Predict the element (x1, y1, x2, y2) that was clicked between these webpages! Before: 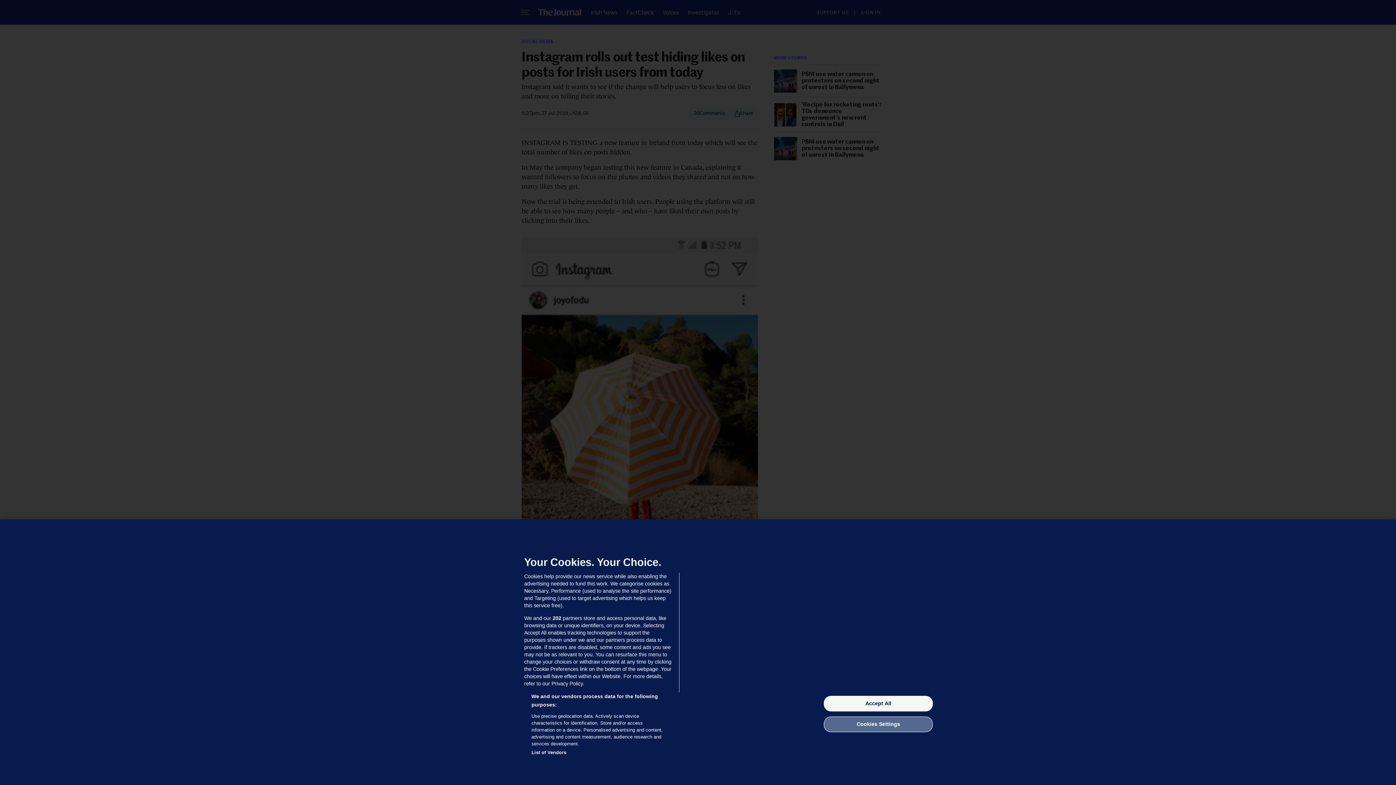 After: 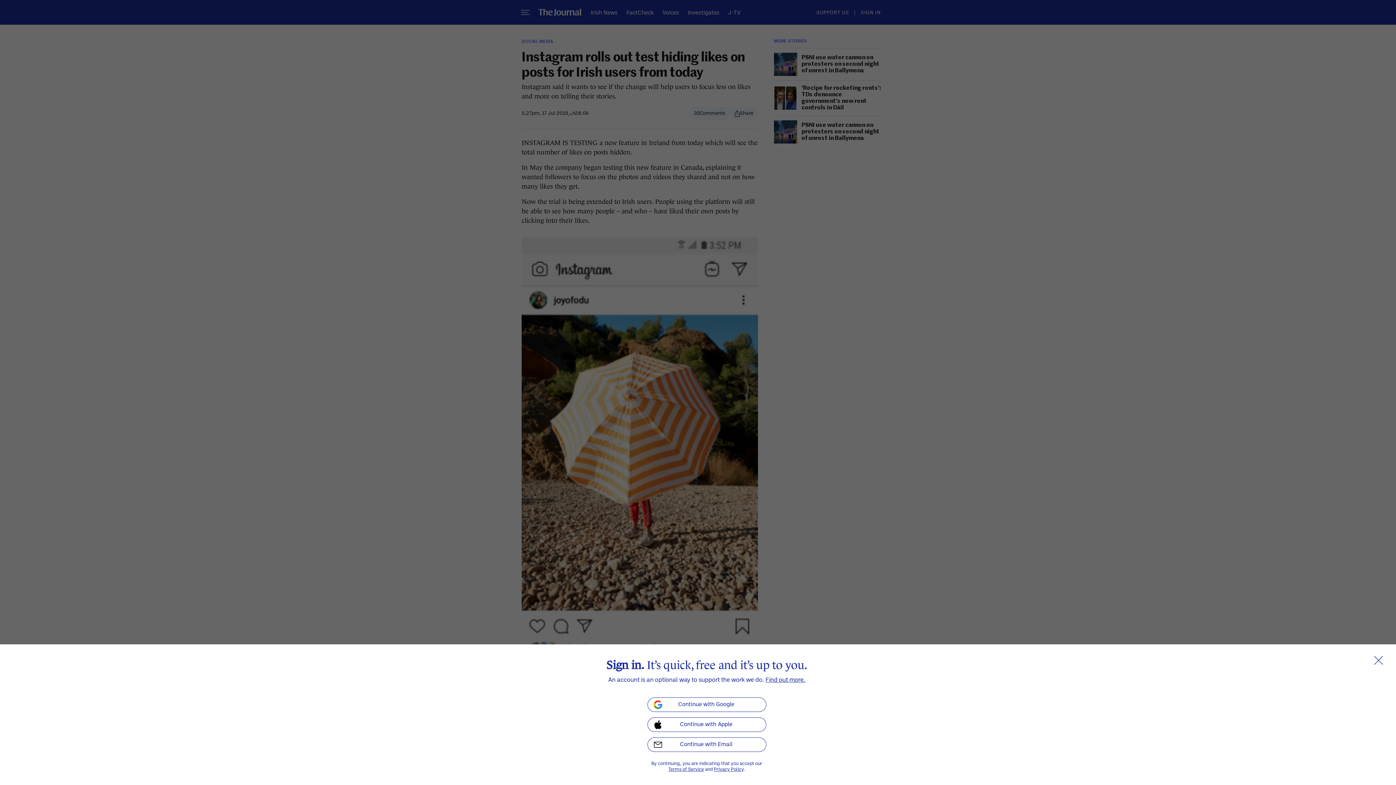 Action: label: Accept All bbox: (824, 696, 933, 711)